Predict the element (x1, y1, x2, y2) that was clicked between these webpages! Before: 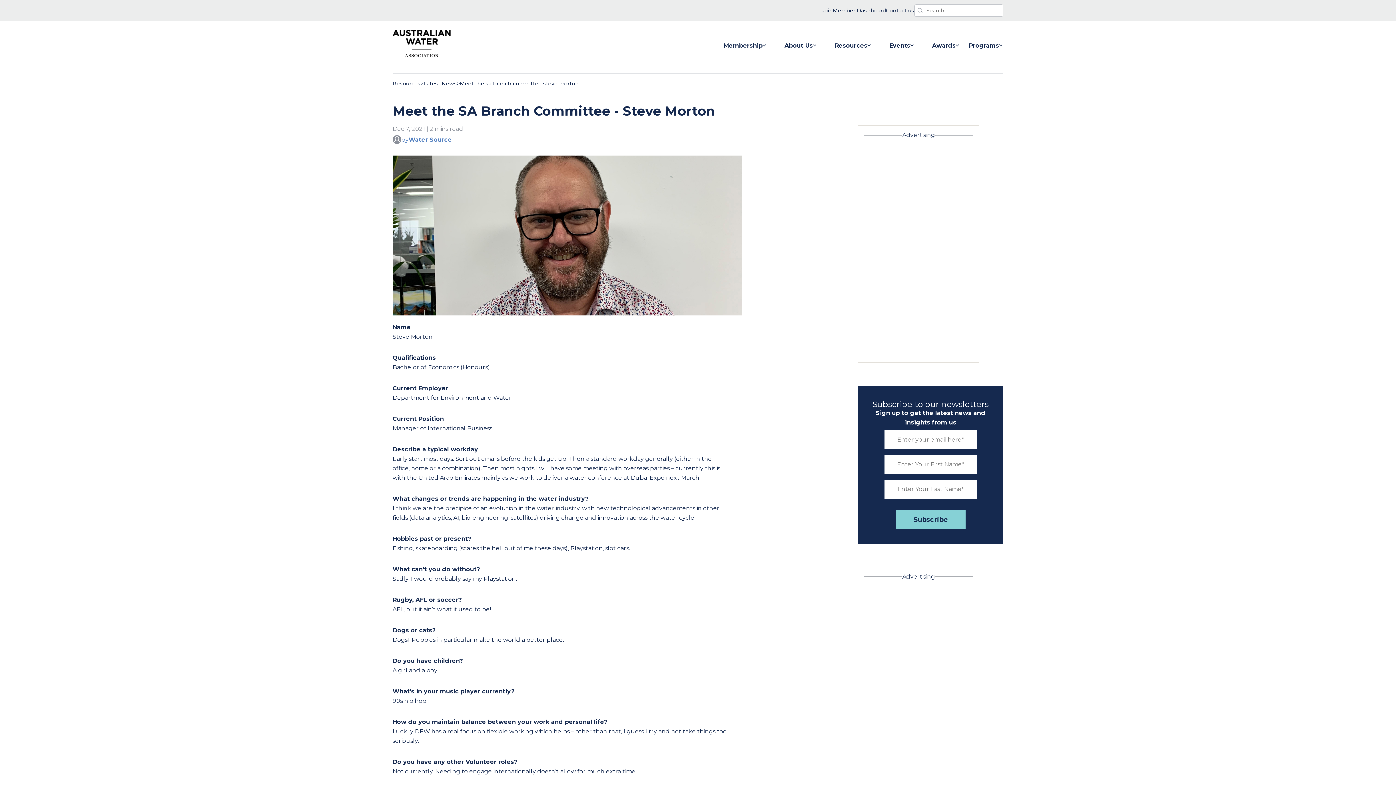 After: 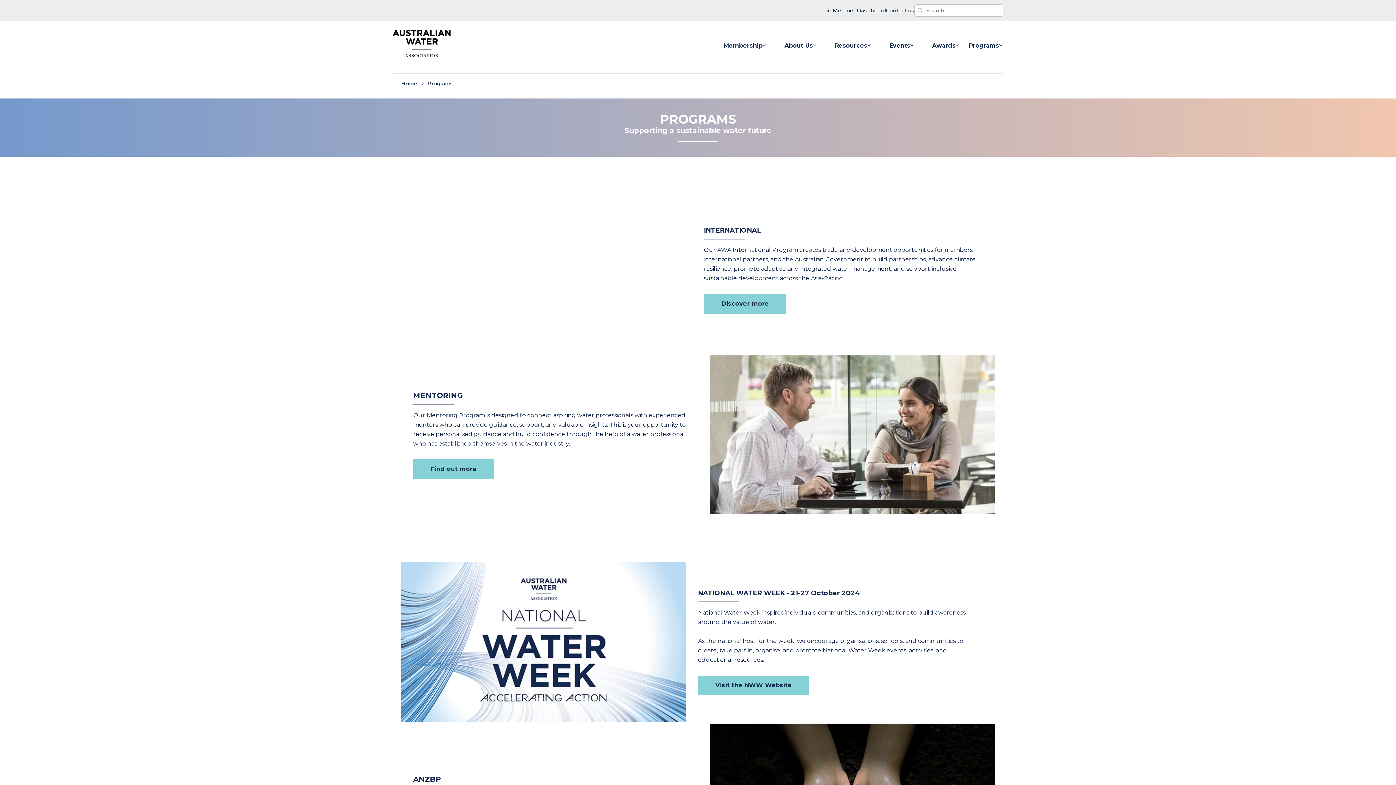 Action: label: Programs bbox: (969, 32, 1003, 53)